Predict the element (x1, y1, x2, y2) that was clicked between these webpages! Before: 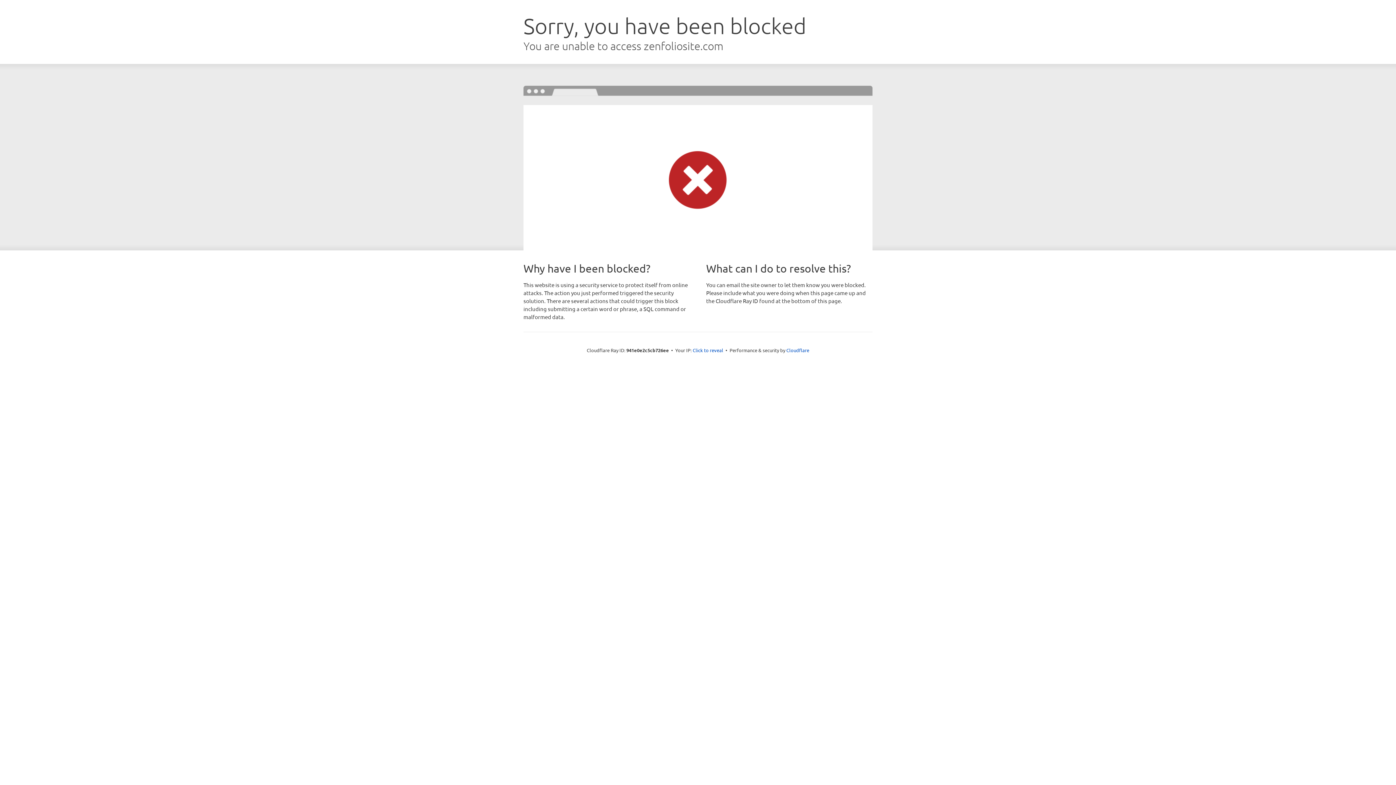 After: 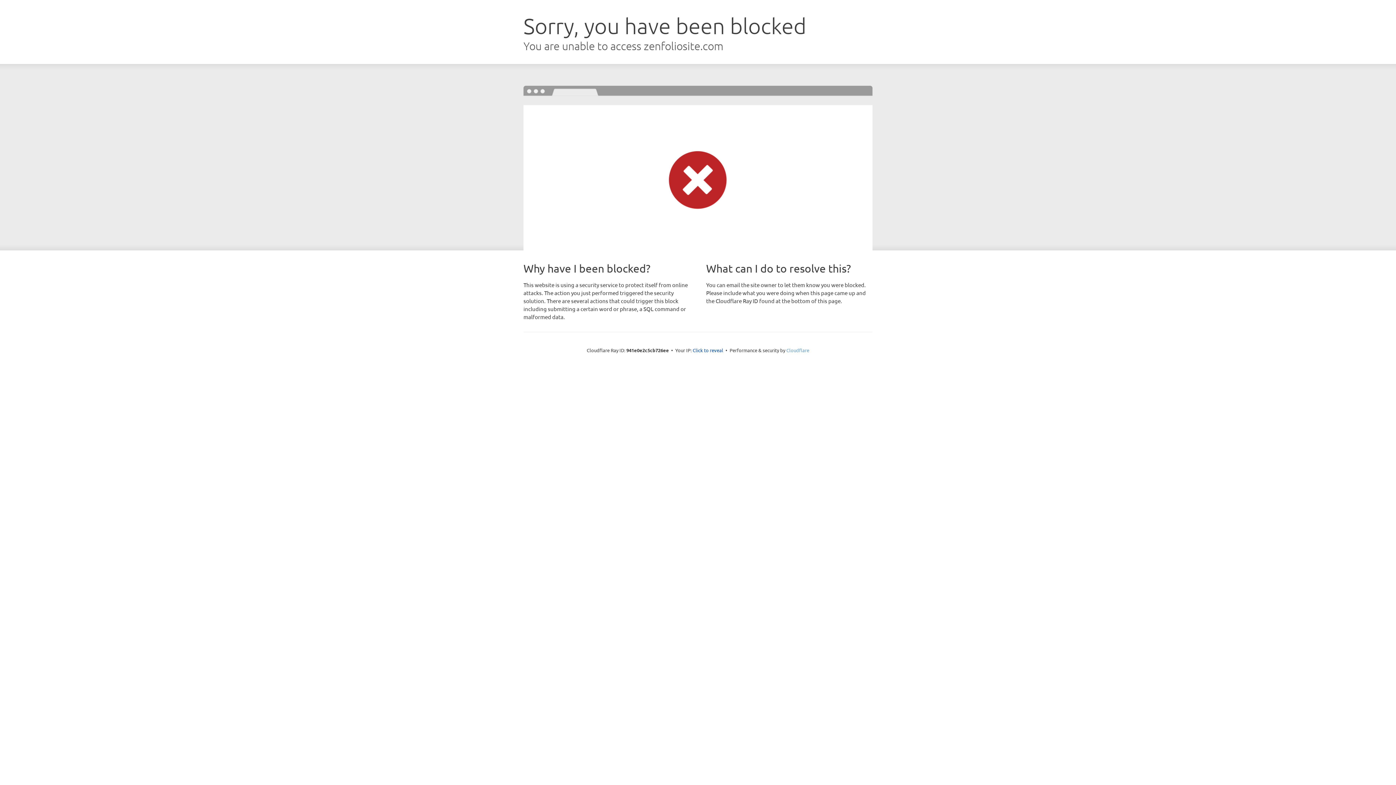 Action: bbox: (786, 347, 809, 353) label: Cloudflare